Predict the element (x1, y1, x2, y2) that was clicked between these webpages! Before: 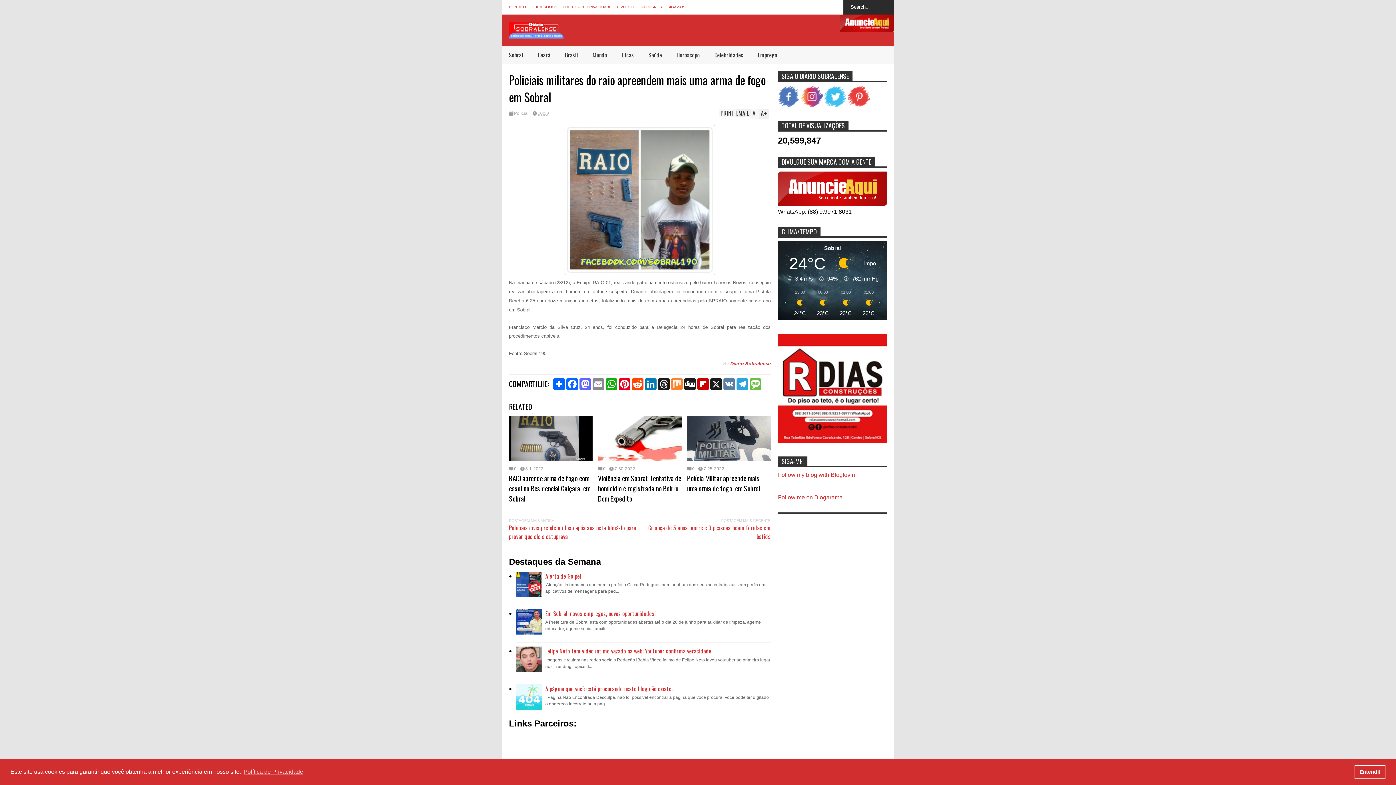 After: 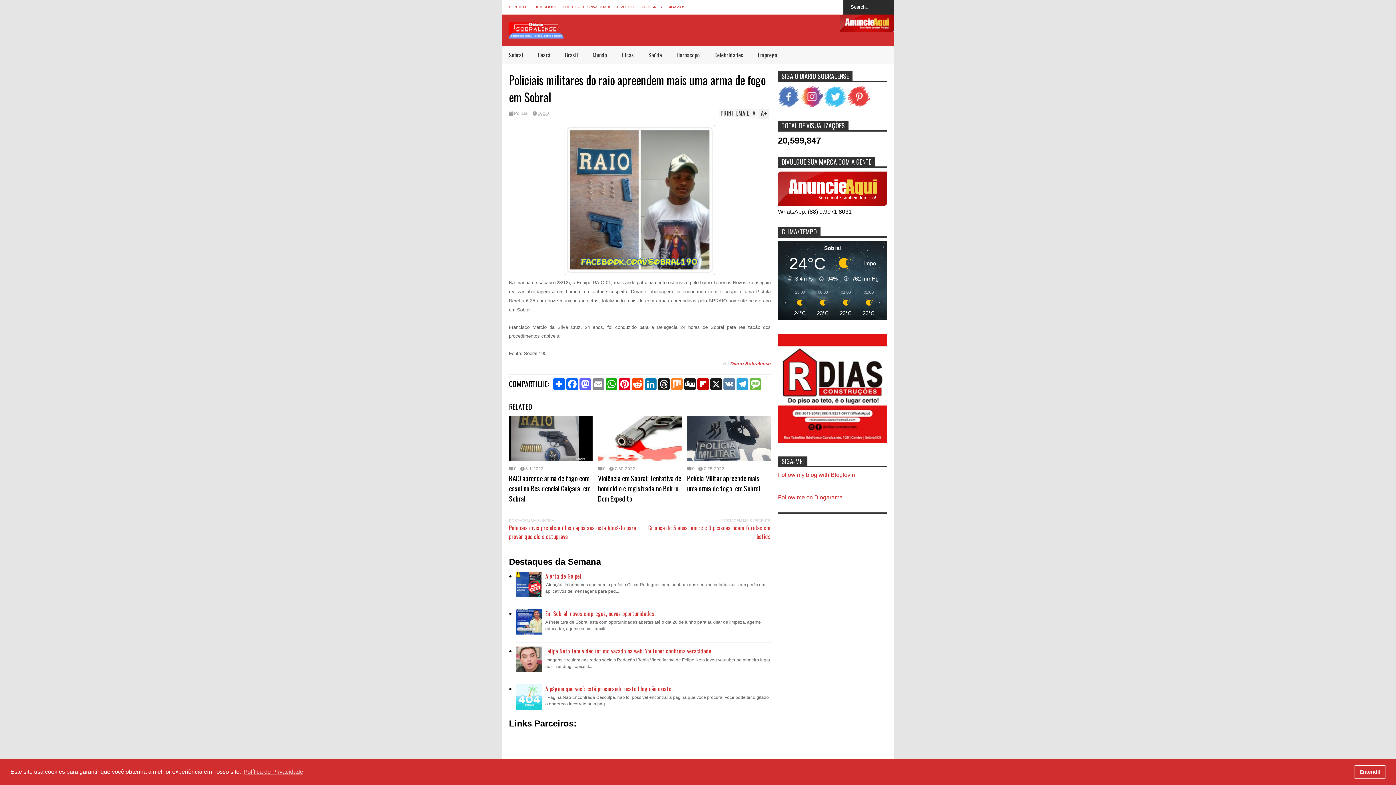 Action: bbox: (730, 360, 770, 366) label: Diário Sobralense